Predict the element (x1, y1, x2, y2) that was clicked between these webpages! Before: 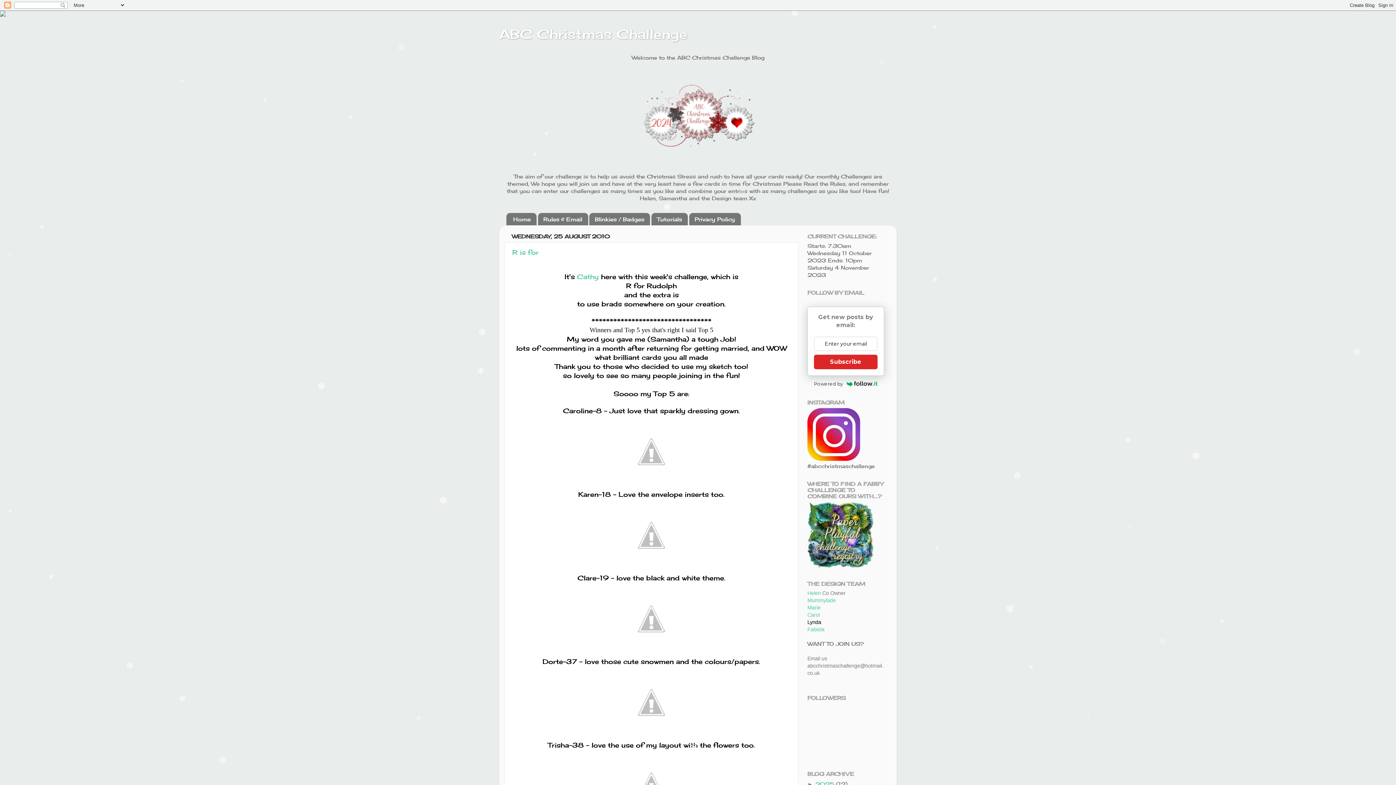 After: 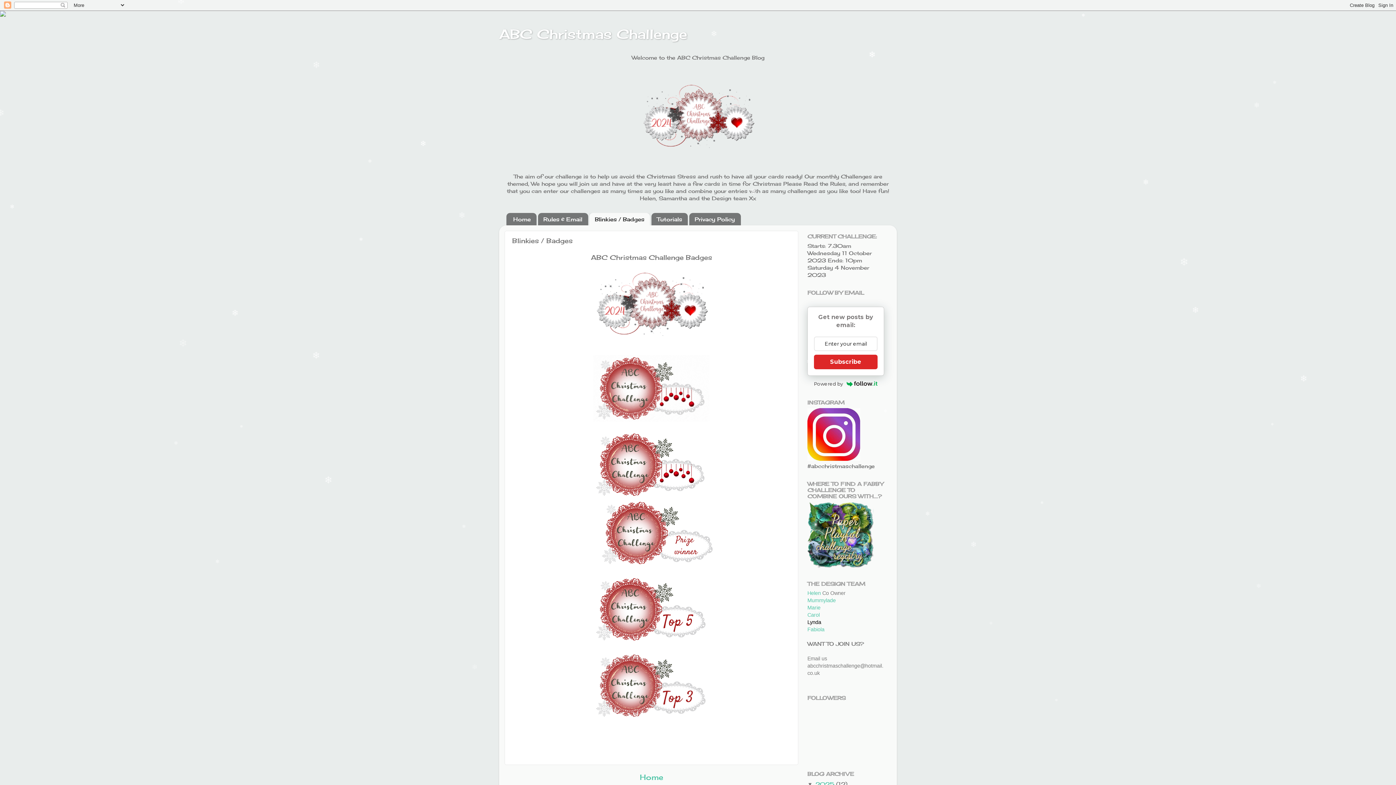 Action: label: Blinkies / Badges bbox: (589, 213, 650, 225)